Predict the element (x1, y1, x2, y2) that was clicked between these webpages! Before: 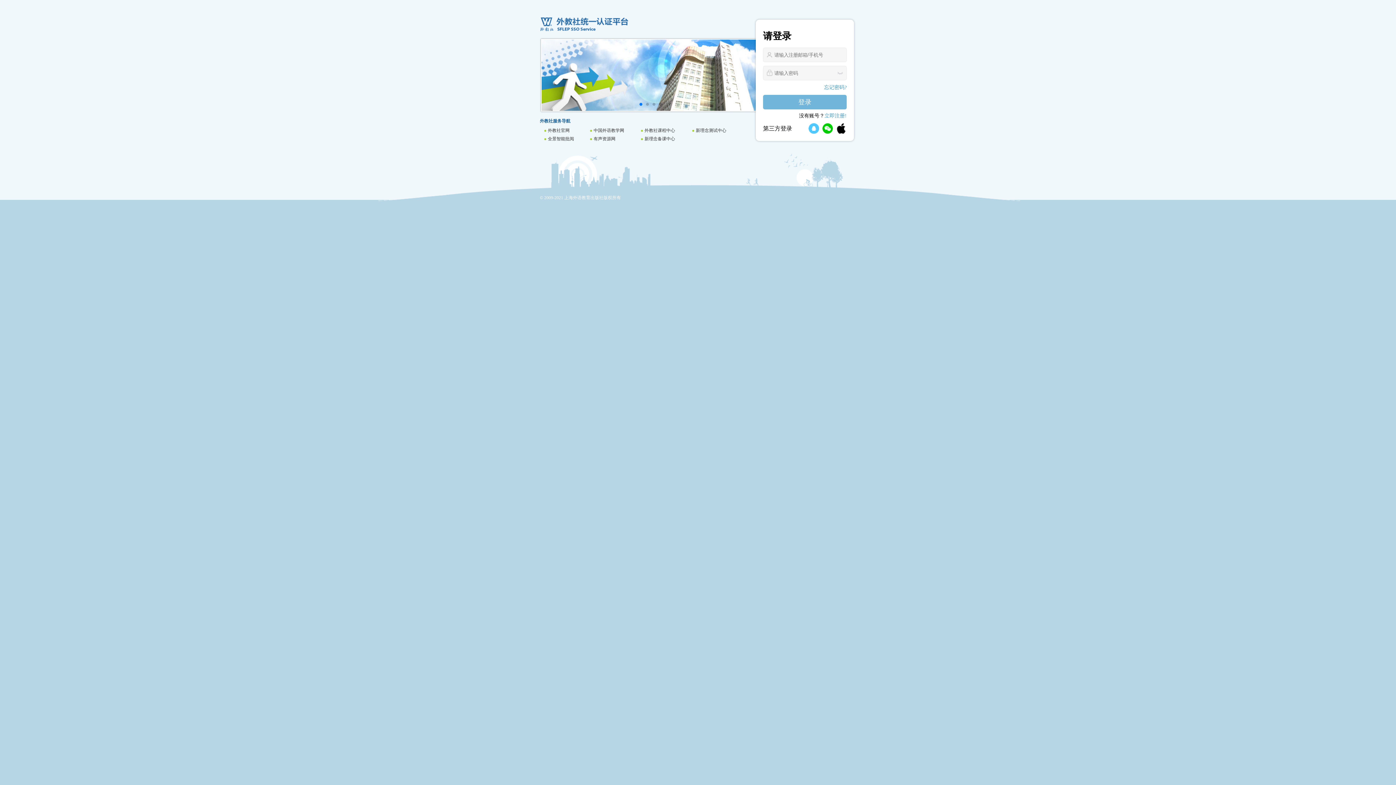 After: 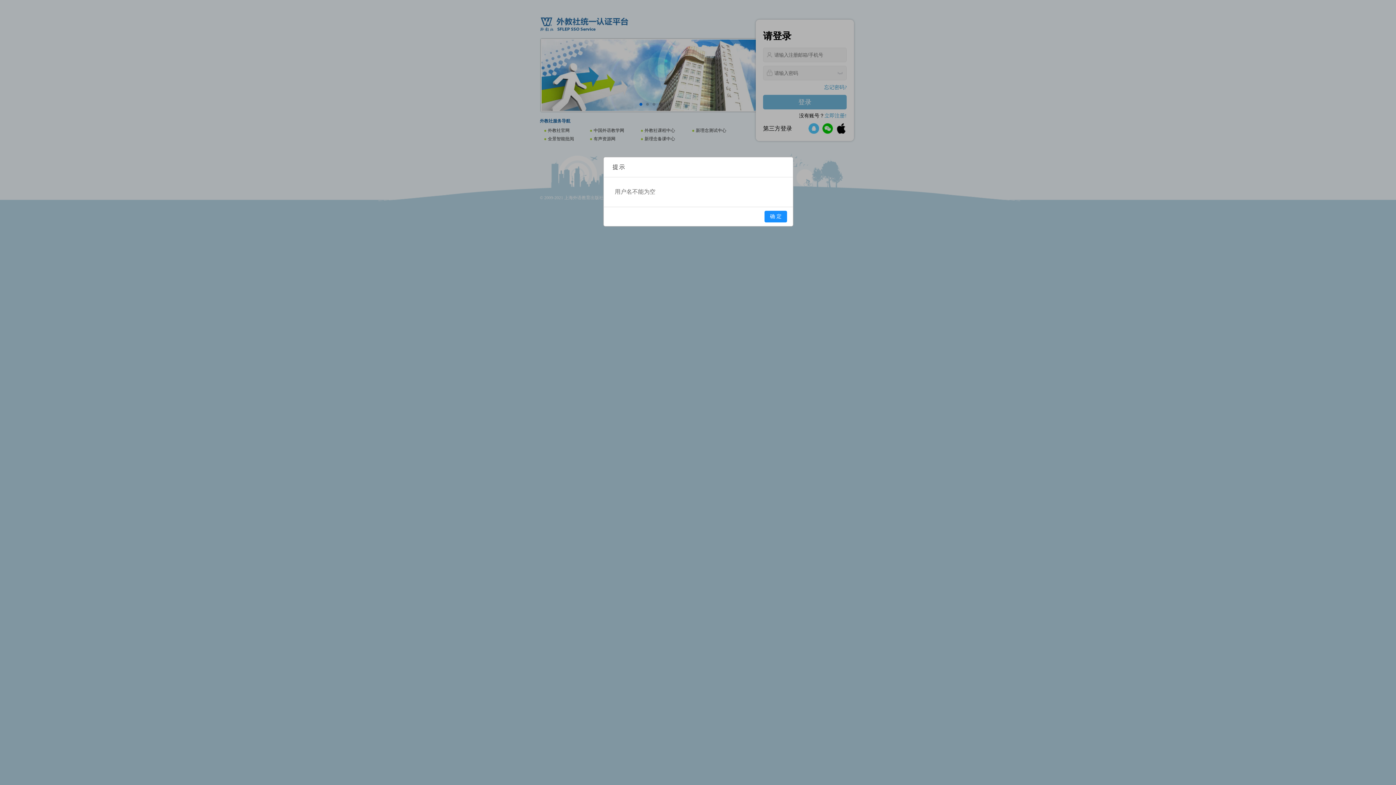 Action: label: 登录 bbox: (763, 94, 846, 109)